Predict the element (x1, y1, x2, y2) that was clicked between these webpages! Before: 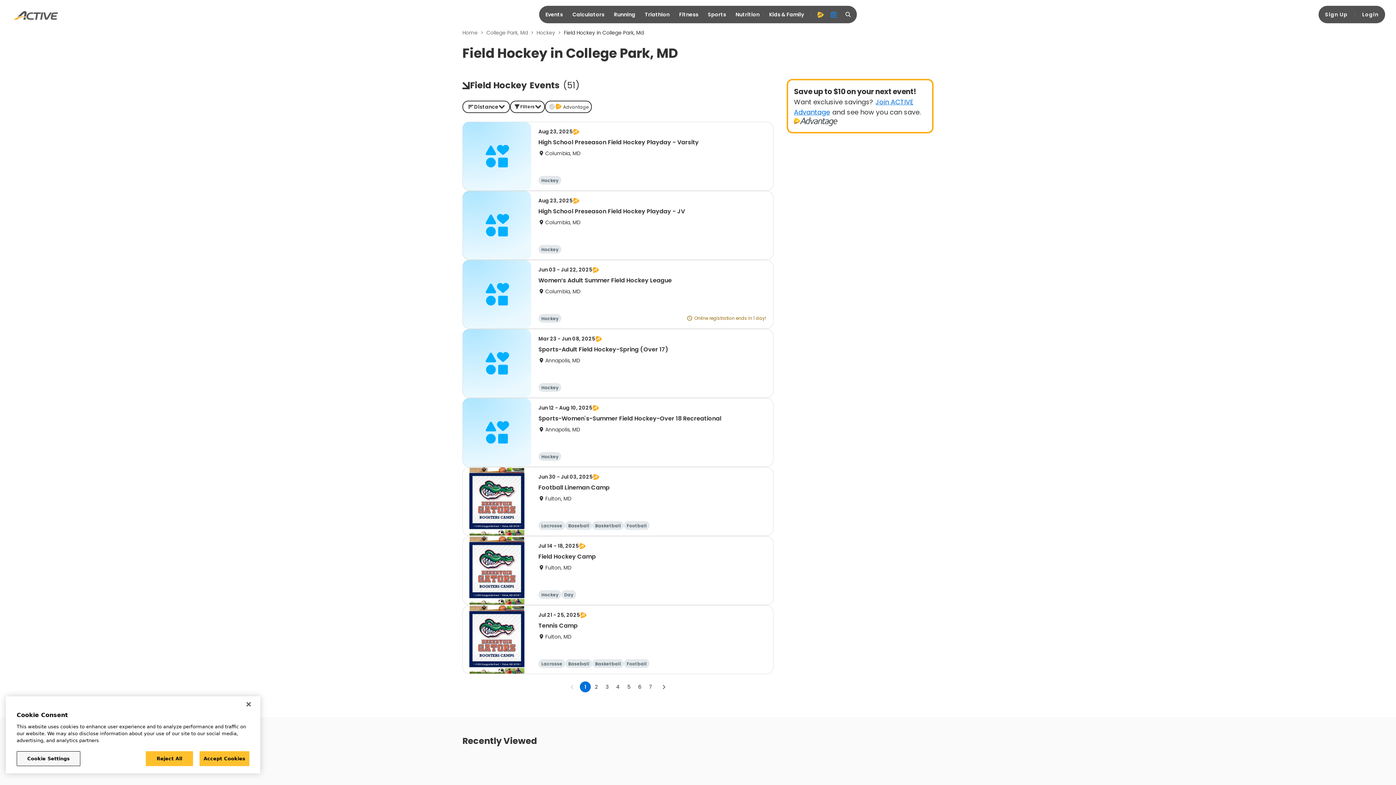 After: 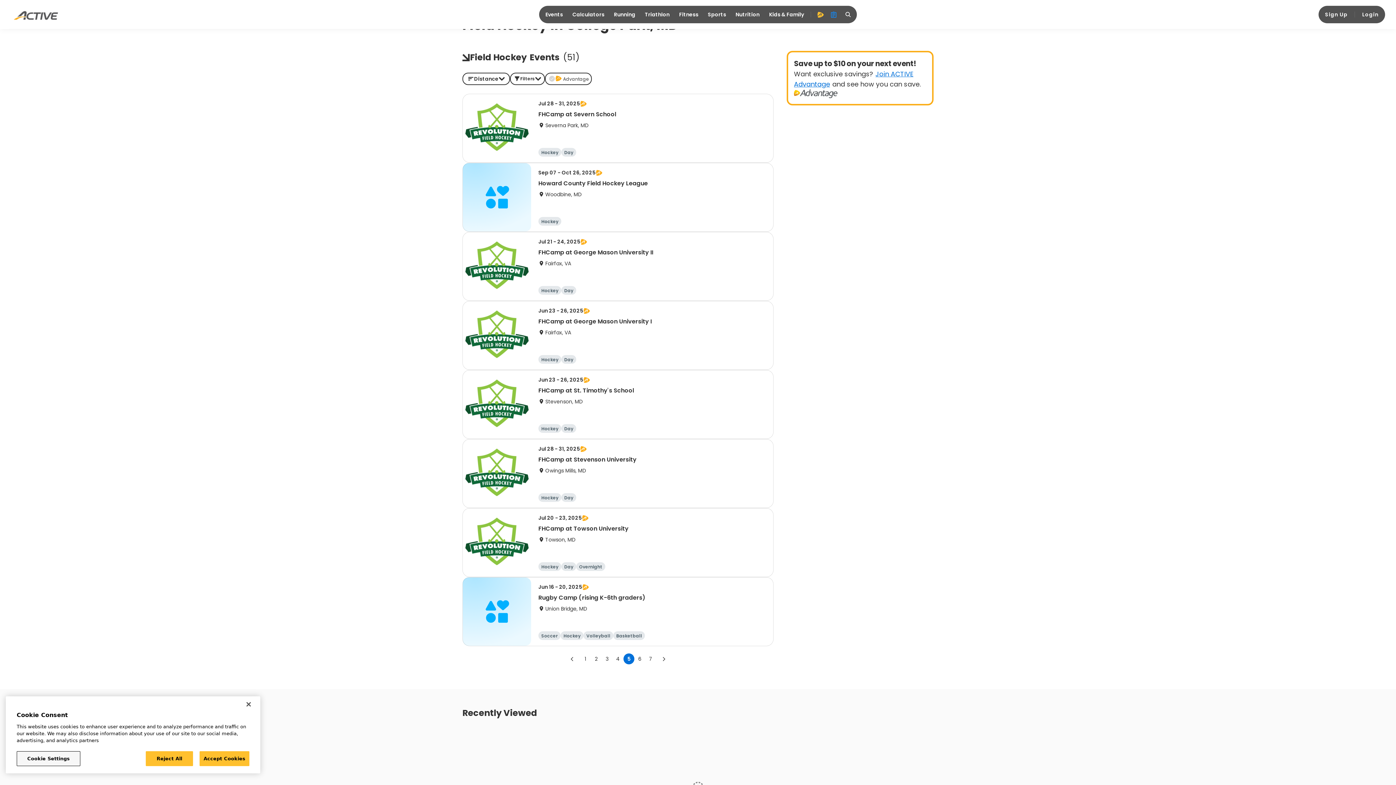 Action: label: Go to page 5 bbox: (623, 681, 634, 692)